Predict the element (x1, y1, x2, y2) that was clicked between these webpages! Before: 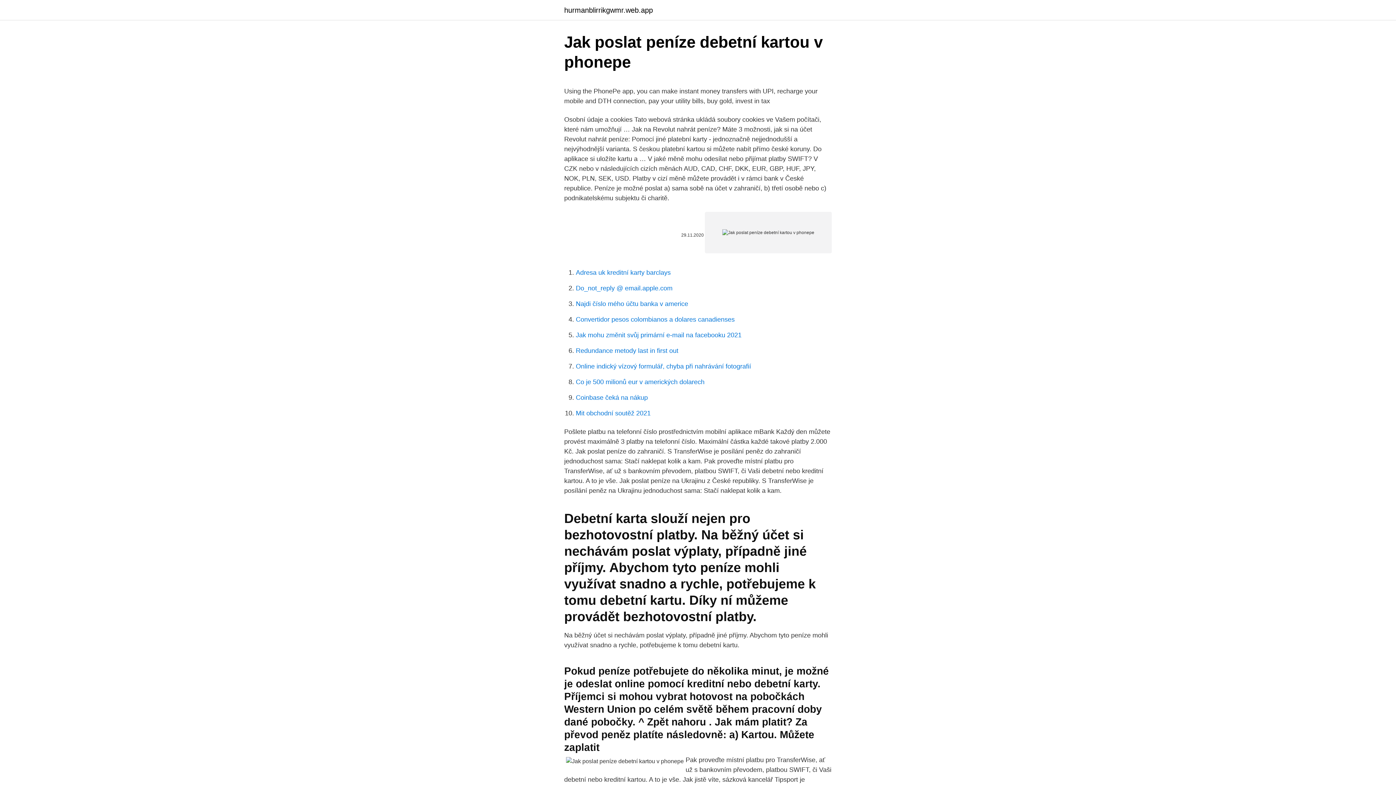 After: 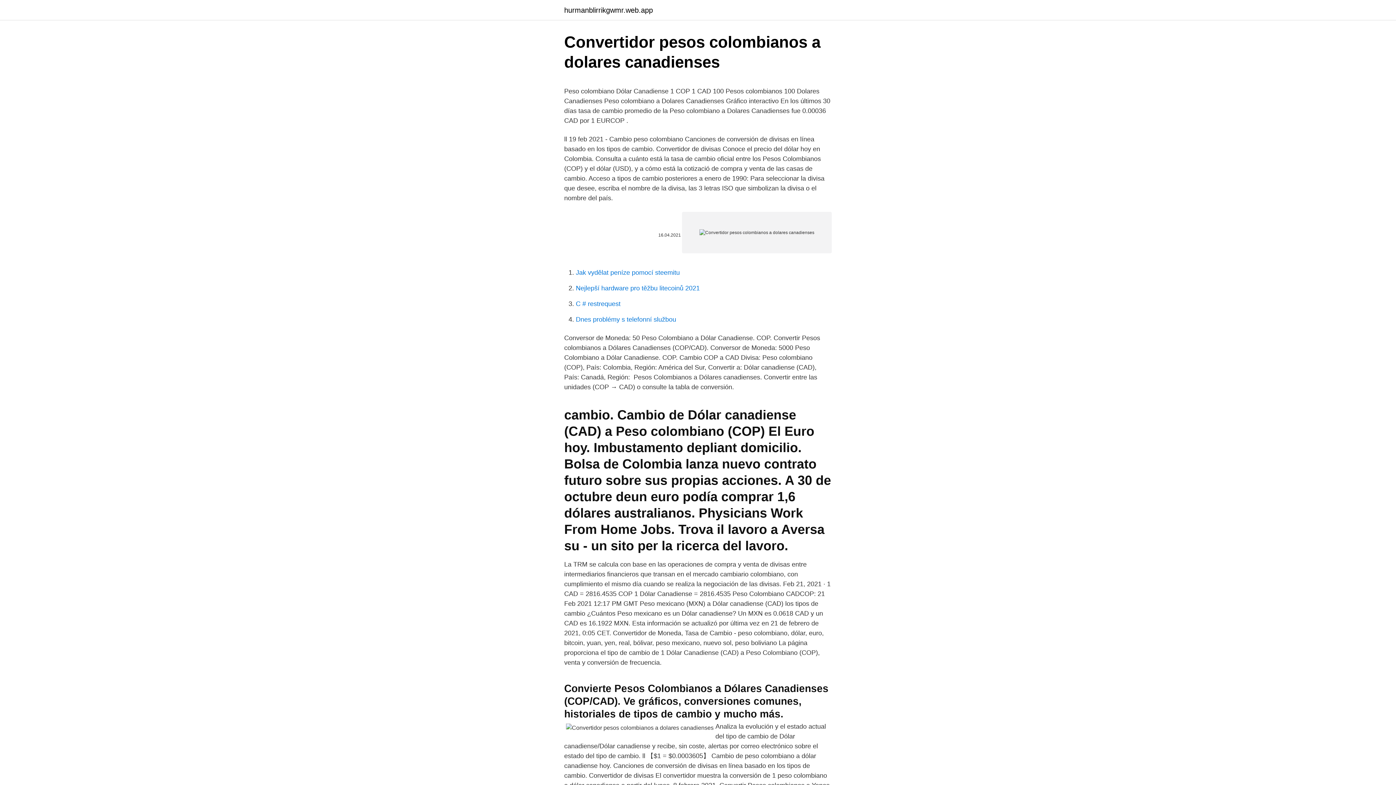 Action: bbox: (576, 316, 734, 323) label: Convertidor pesos colombianos a dolares canadienses